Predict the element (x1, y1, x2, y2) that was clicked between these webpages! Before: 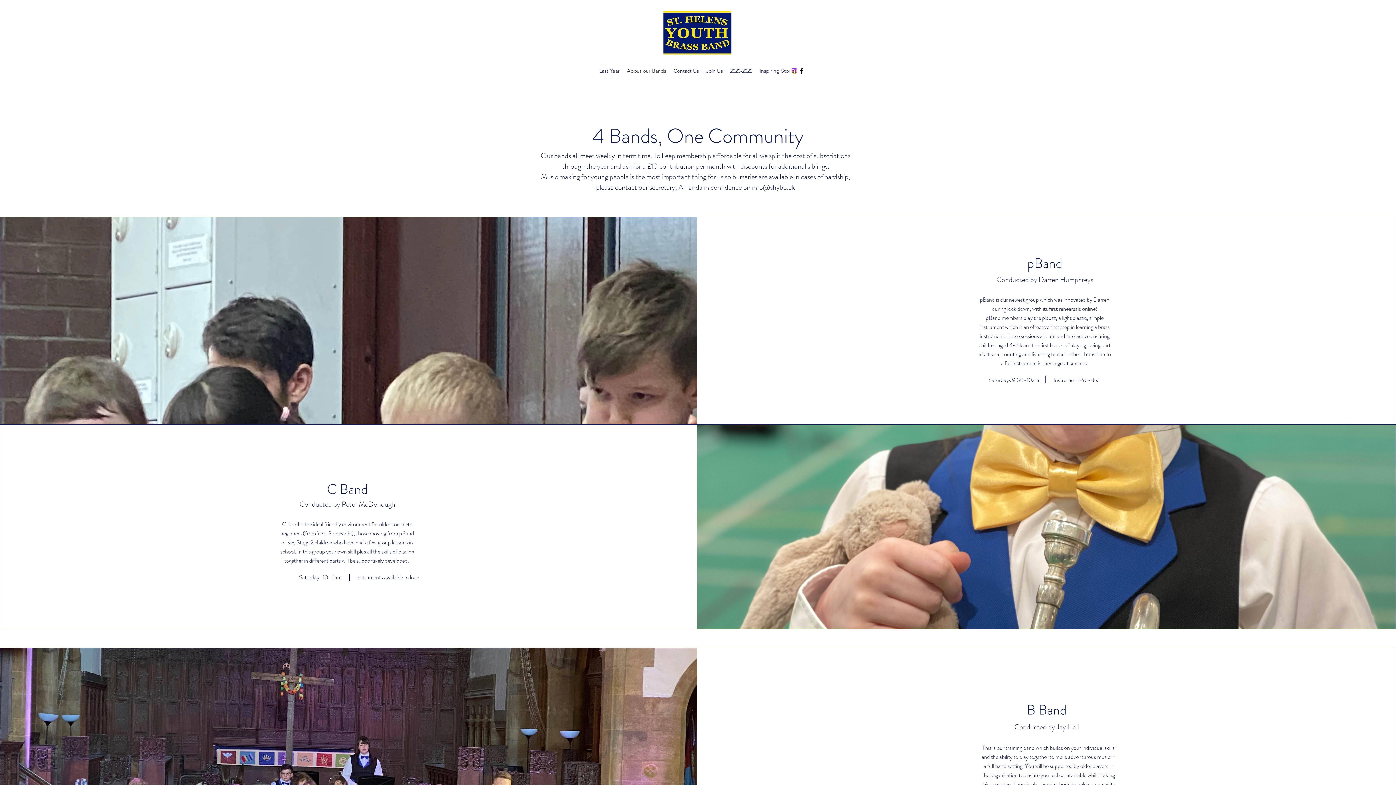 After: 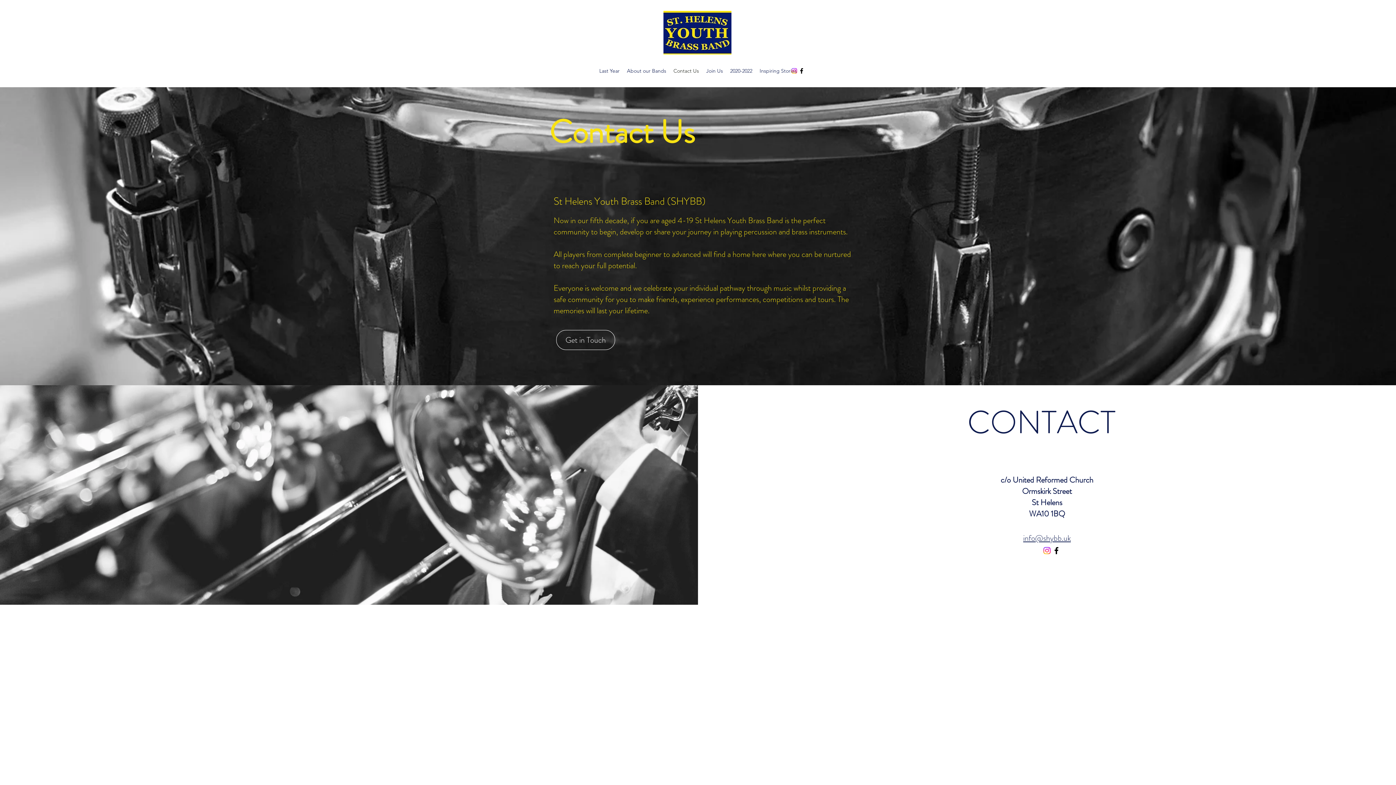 Action: label: Contact Us bbox: (669, 65, 702, 76)